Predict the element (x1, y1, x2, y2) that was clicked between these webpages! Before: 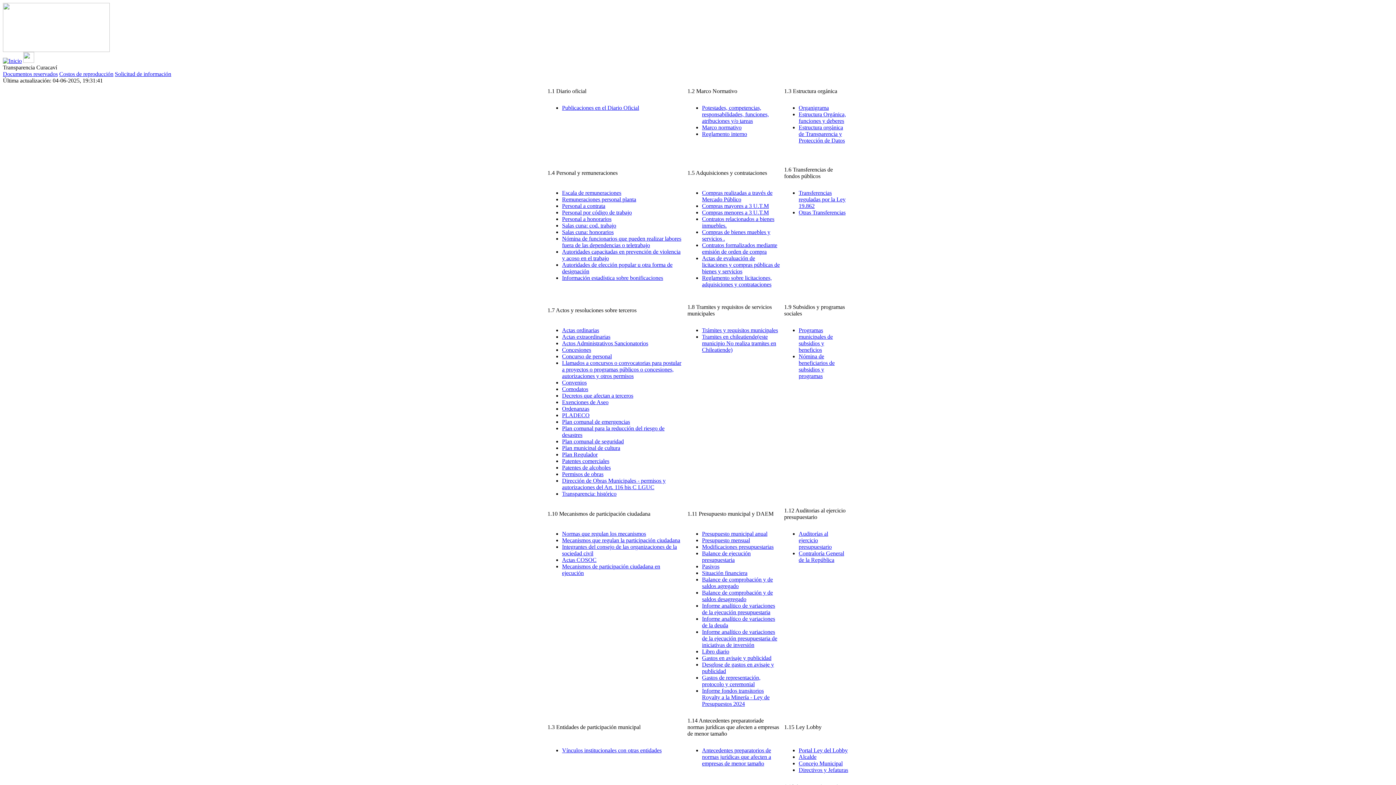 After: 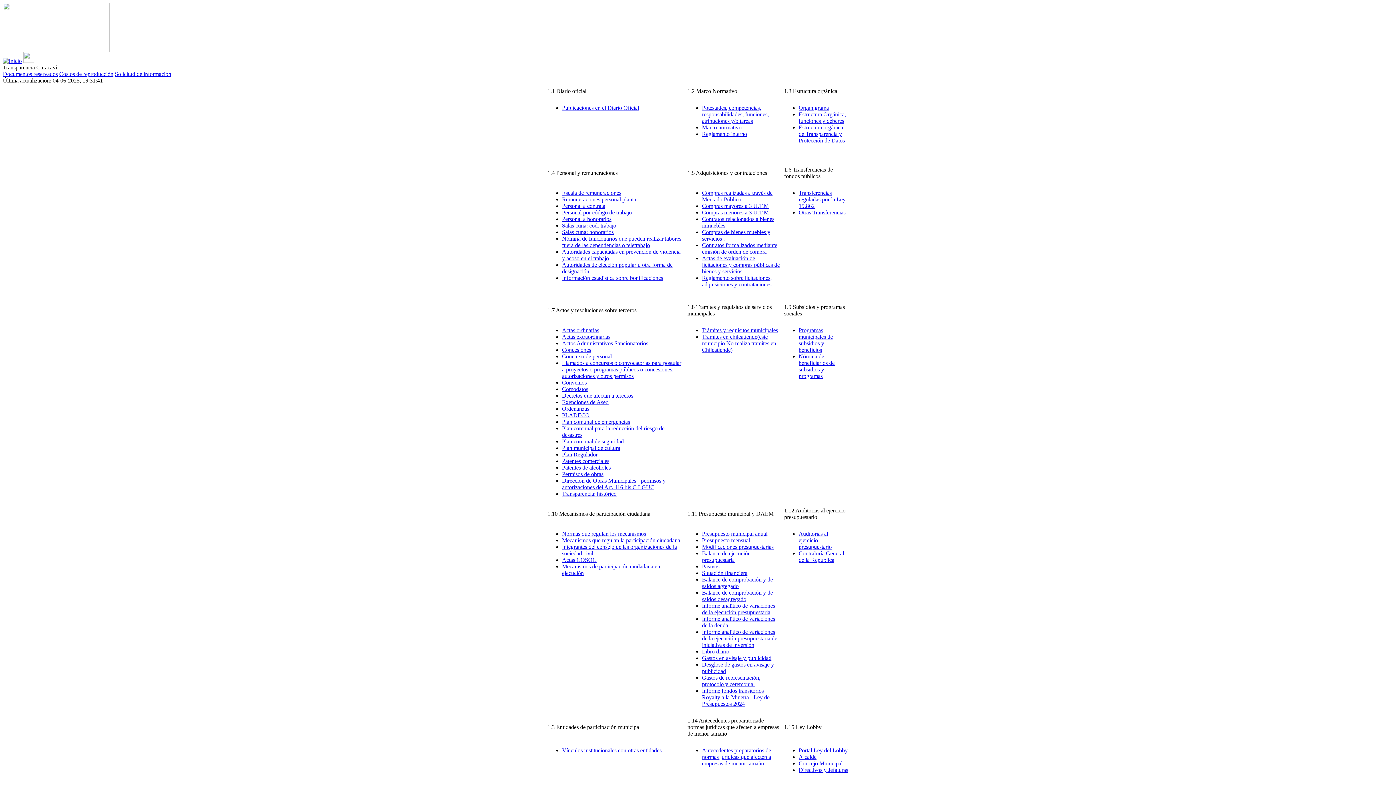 Action: bbox: (702, 688, 769, 707) label: Informe fondos transitorios Royalty a la Minería - Ley de Presupuestos 2024